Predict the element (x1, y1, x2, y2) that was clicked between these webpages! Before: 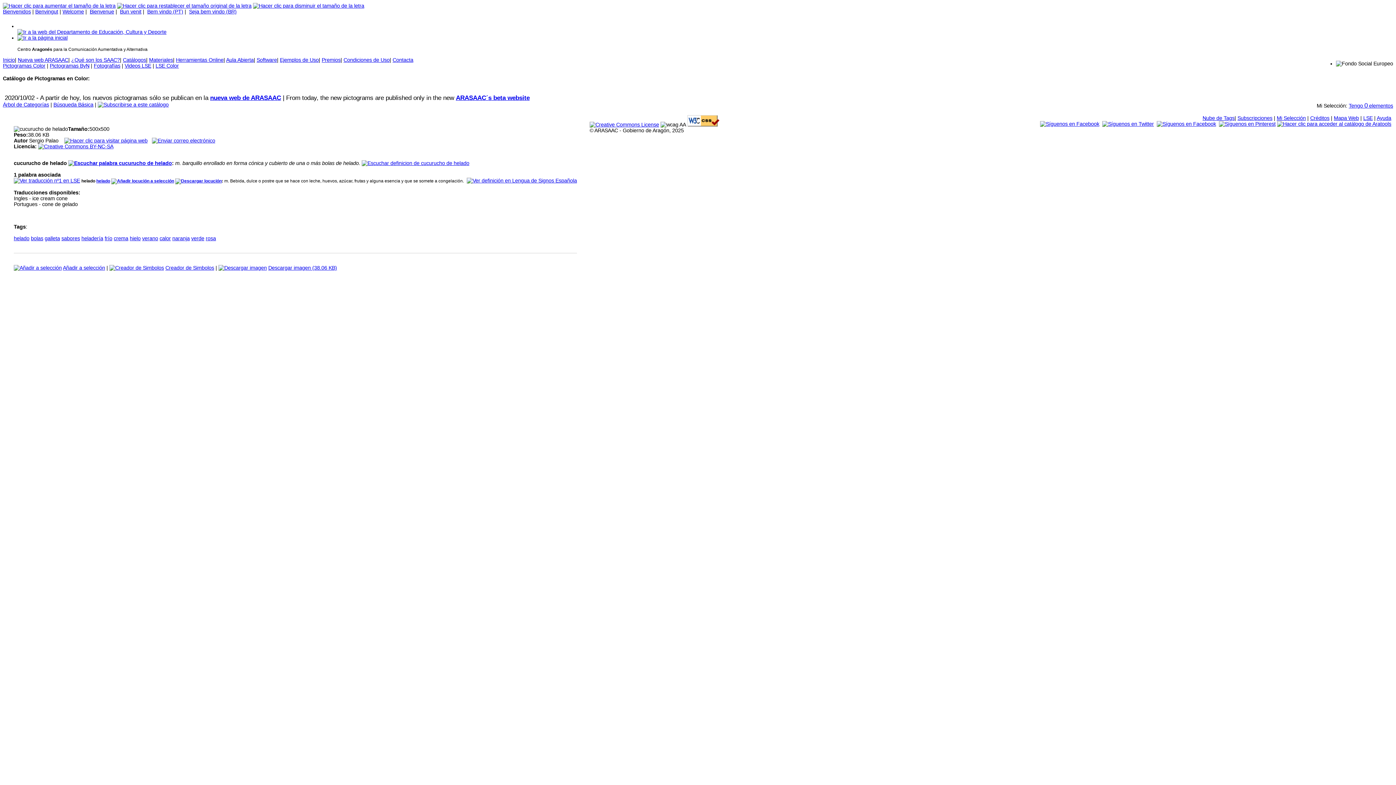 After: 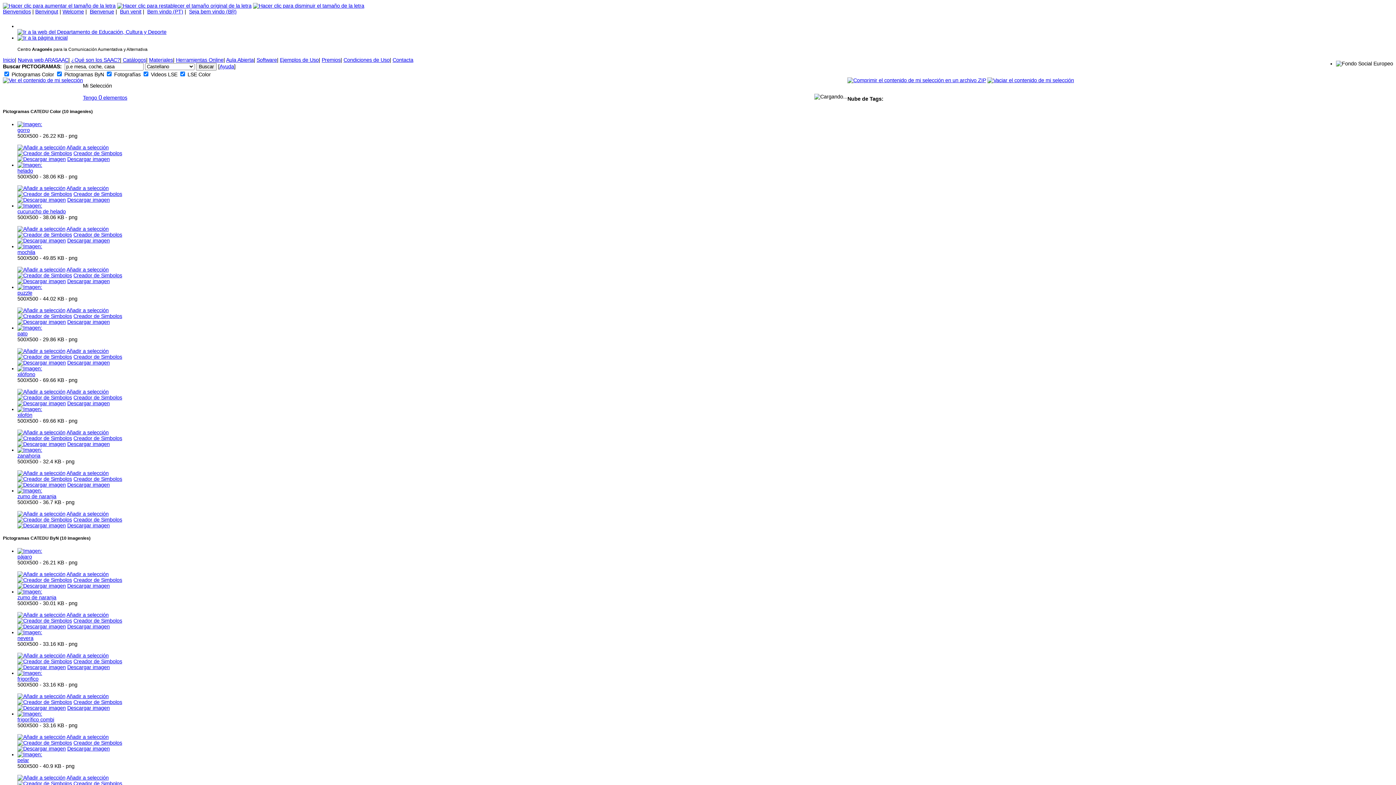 Action: label: naranja bbox: (172, 235, 189, 241)